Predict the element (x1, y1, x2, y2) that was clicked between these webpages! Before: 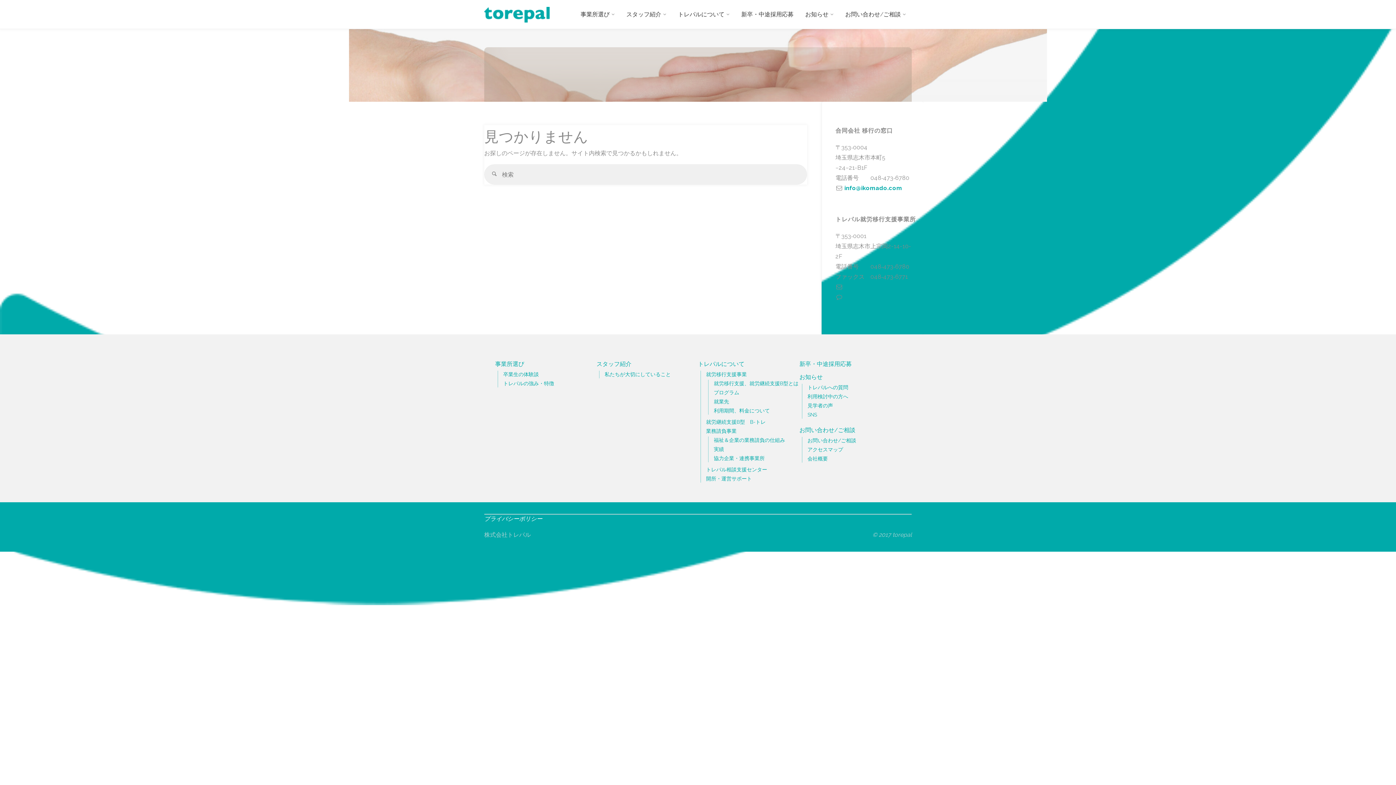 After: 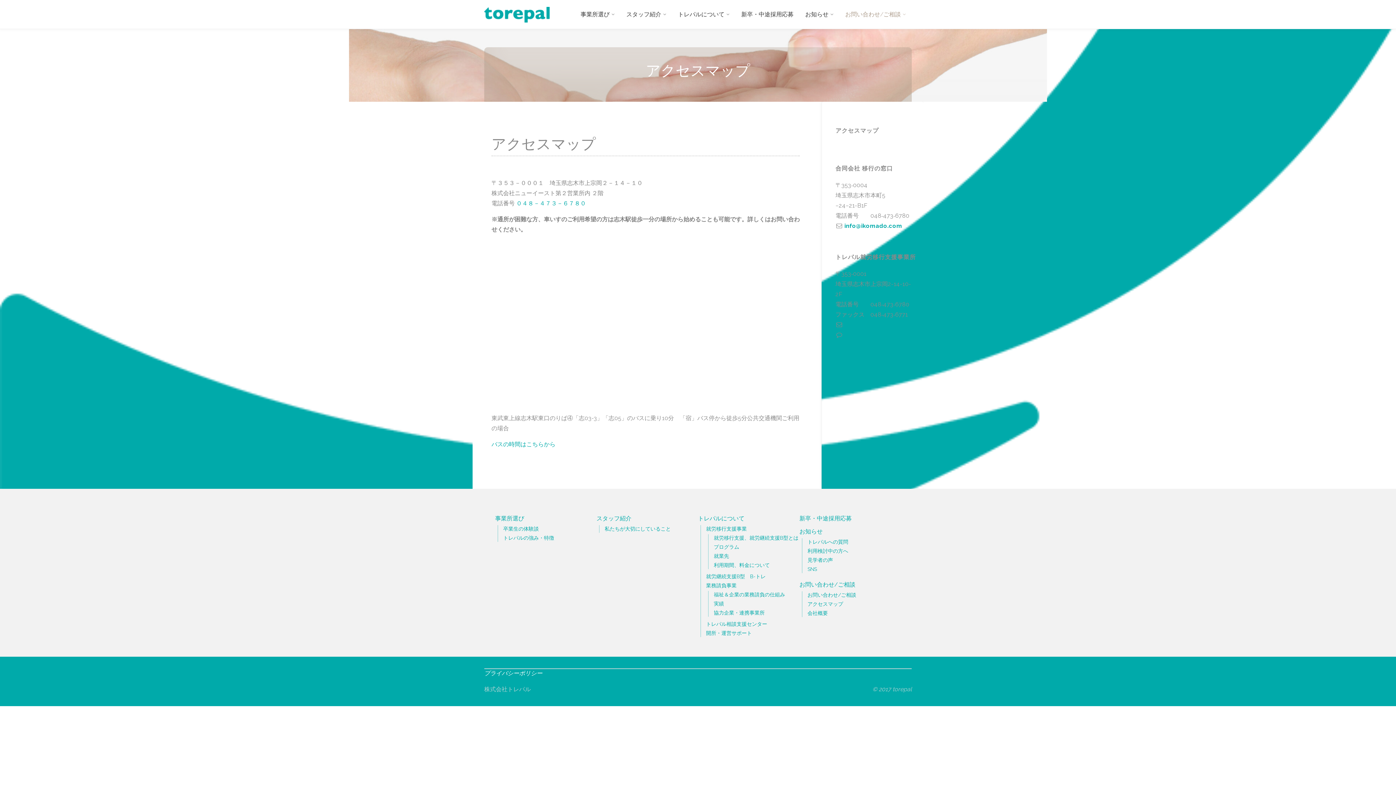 Action: label: アクセスマップ bbox: (807, 446, 843, 452)